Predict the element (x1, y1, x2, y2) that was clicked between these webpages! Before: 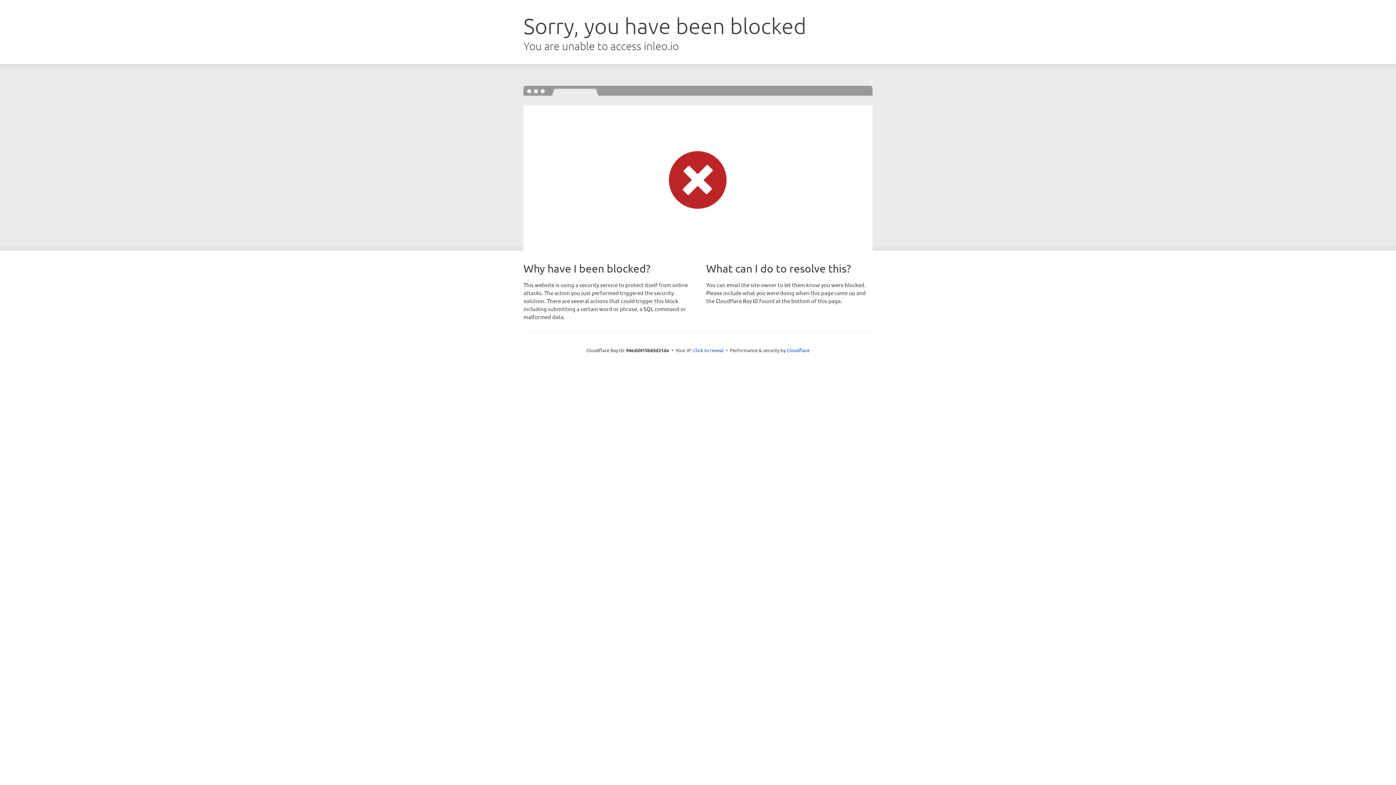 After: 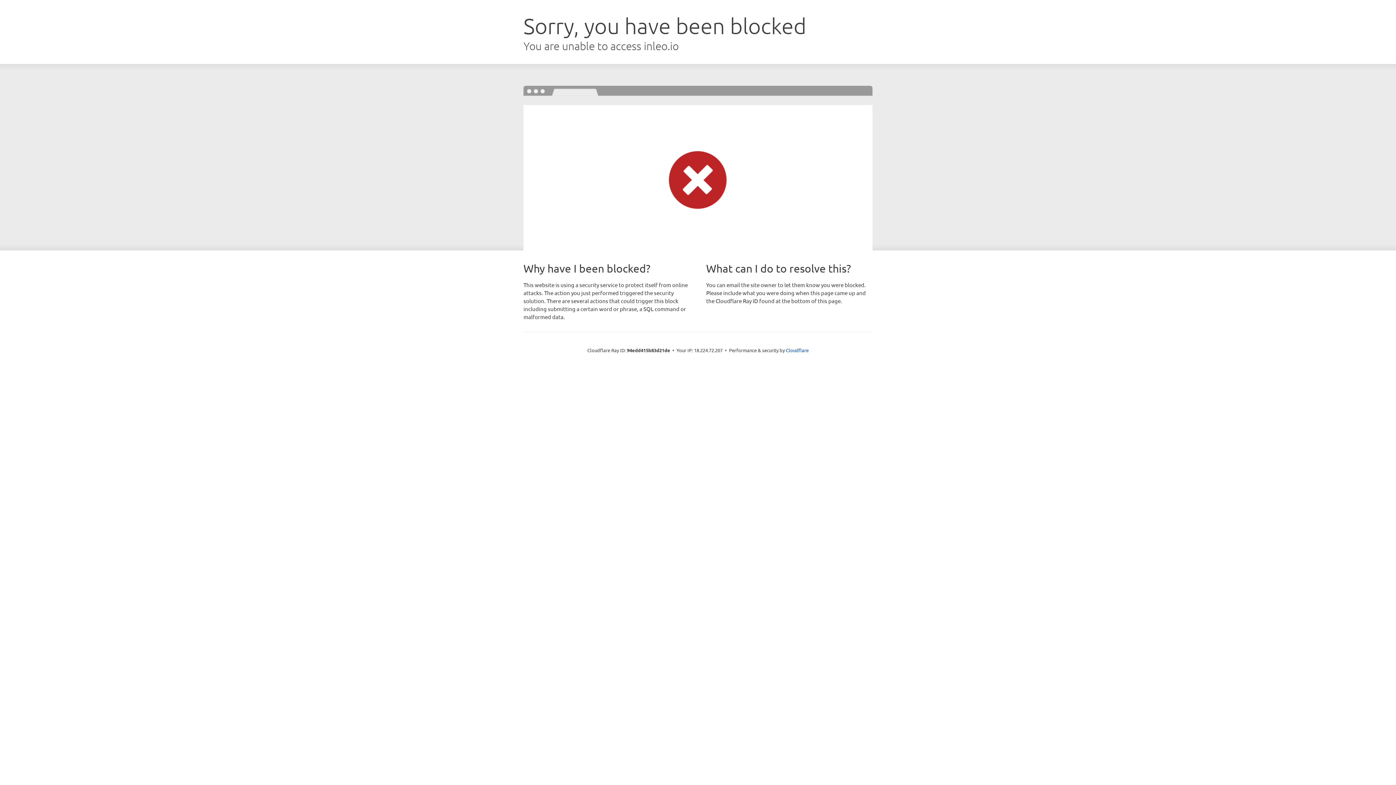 Action: label: Click to reveal bbox: (693, 346, 723, 353)